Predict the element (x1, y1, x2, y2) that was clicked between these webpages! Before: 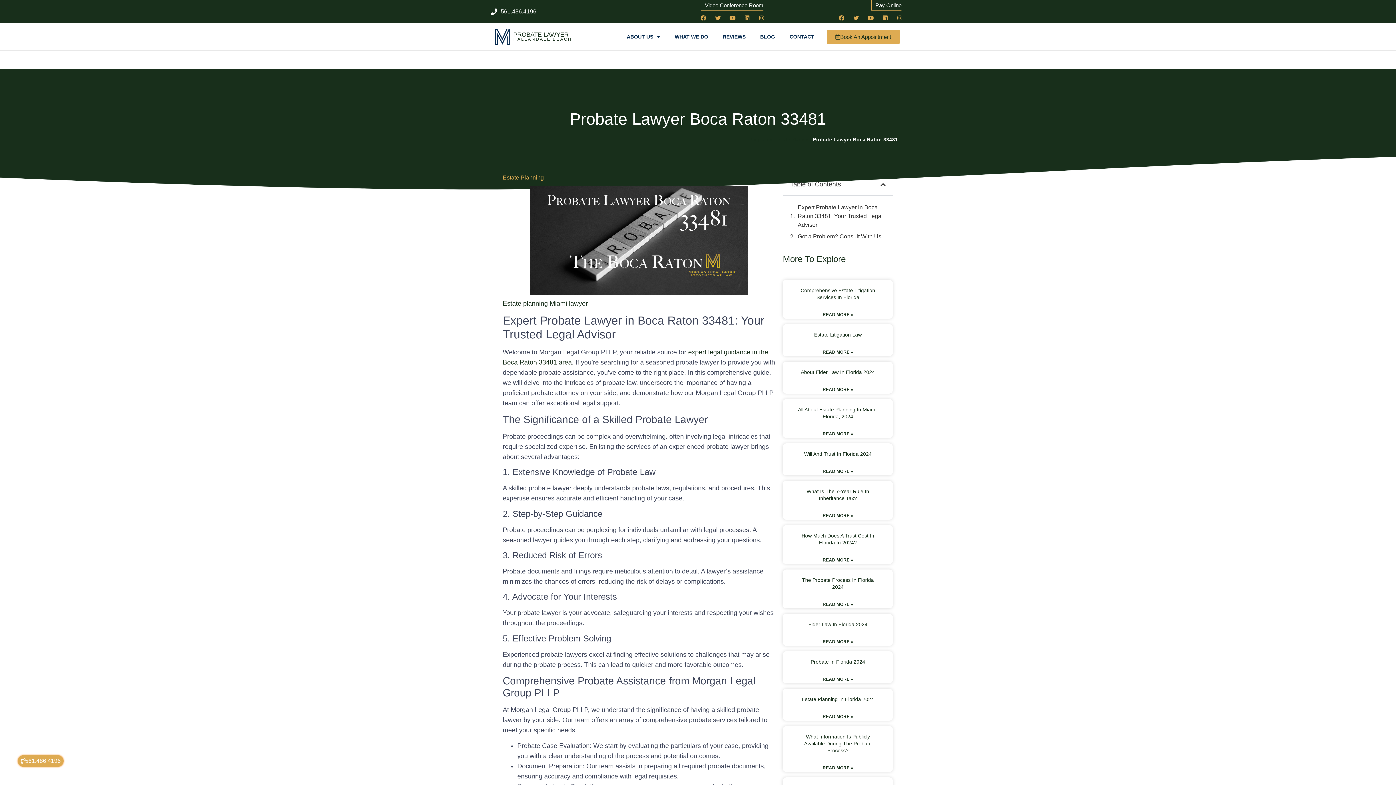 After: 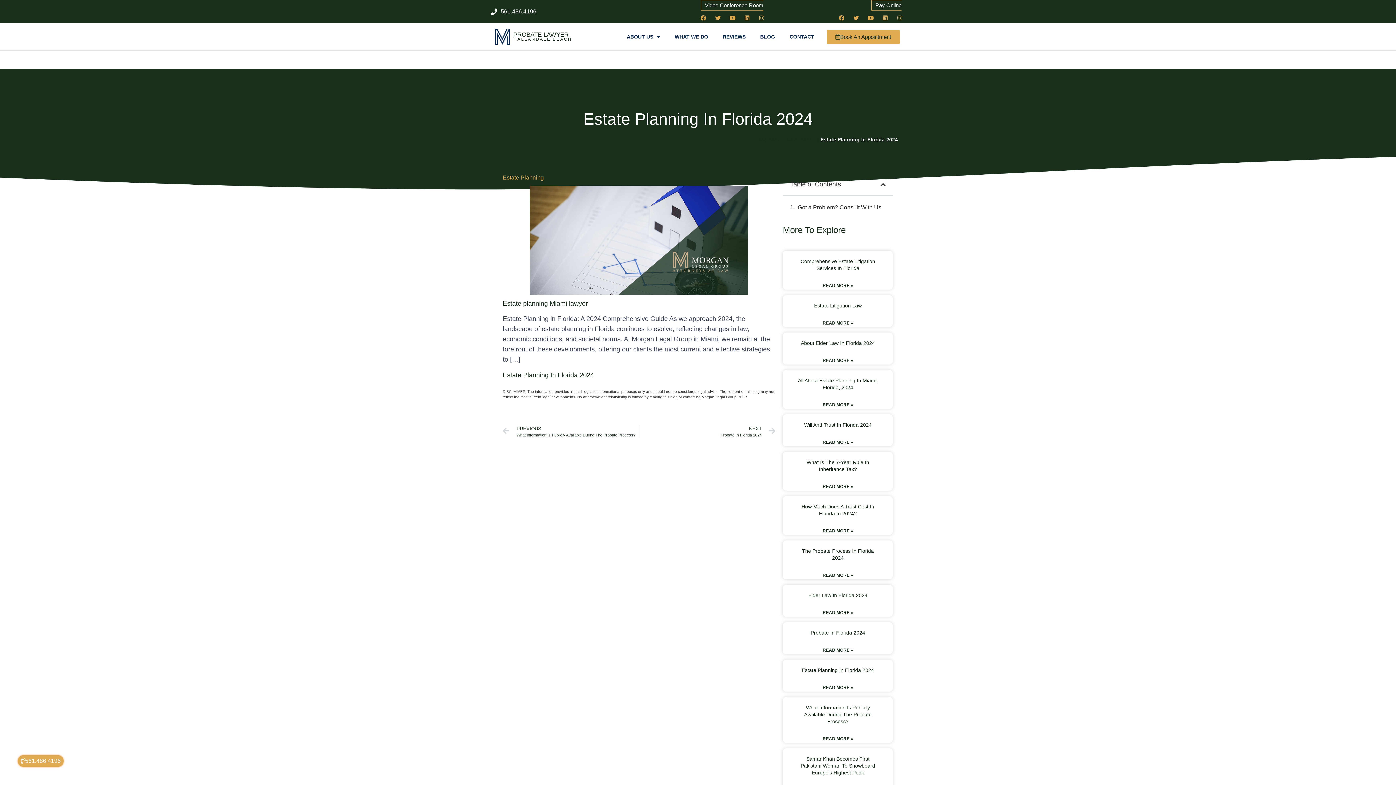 Action: bbox: (822, 713, 853, 720) label: Read more about Estate Planning In Florida 2024